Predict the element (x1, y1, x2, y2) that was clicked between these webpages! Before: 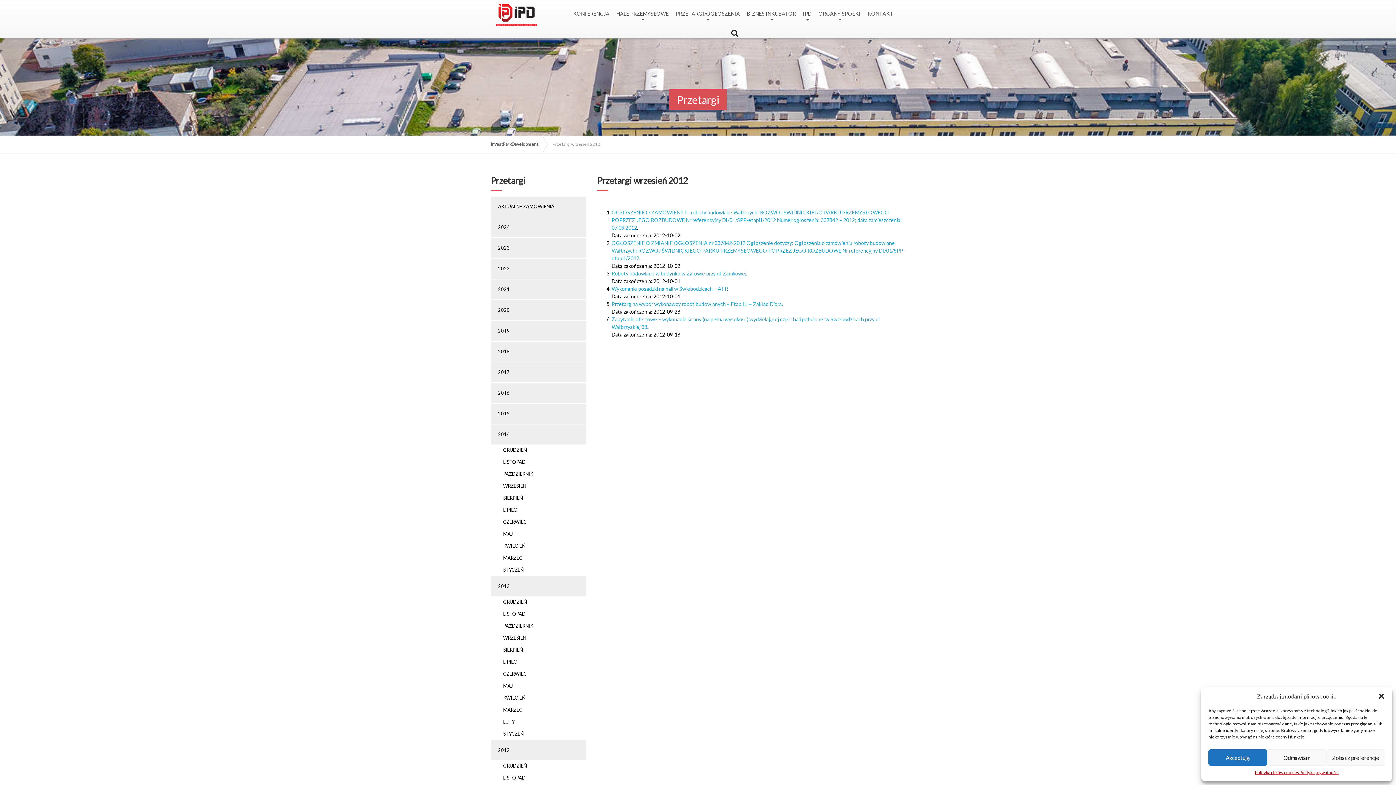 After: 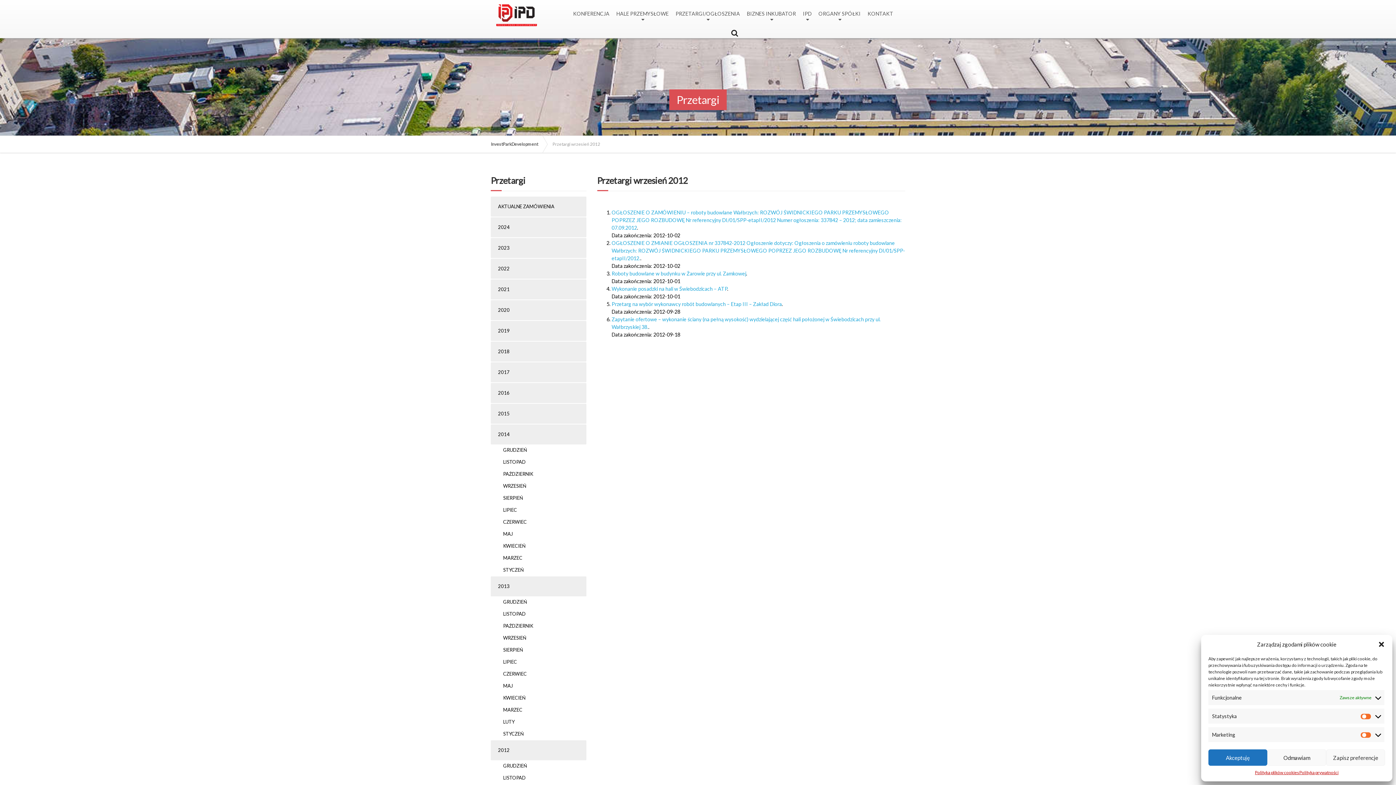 Action: label: Zobacz preferencje bbox: (1326, 749, 1385, 766)